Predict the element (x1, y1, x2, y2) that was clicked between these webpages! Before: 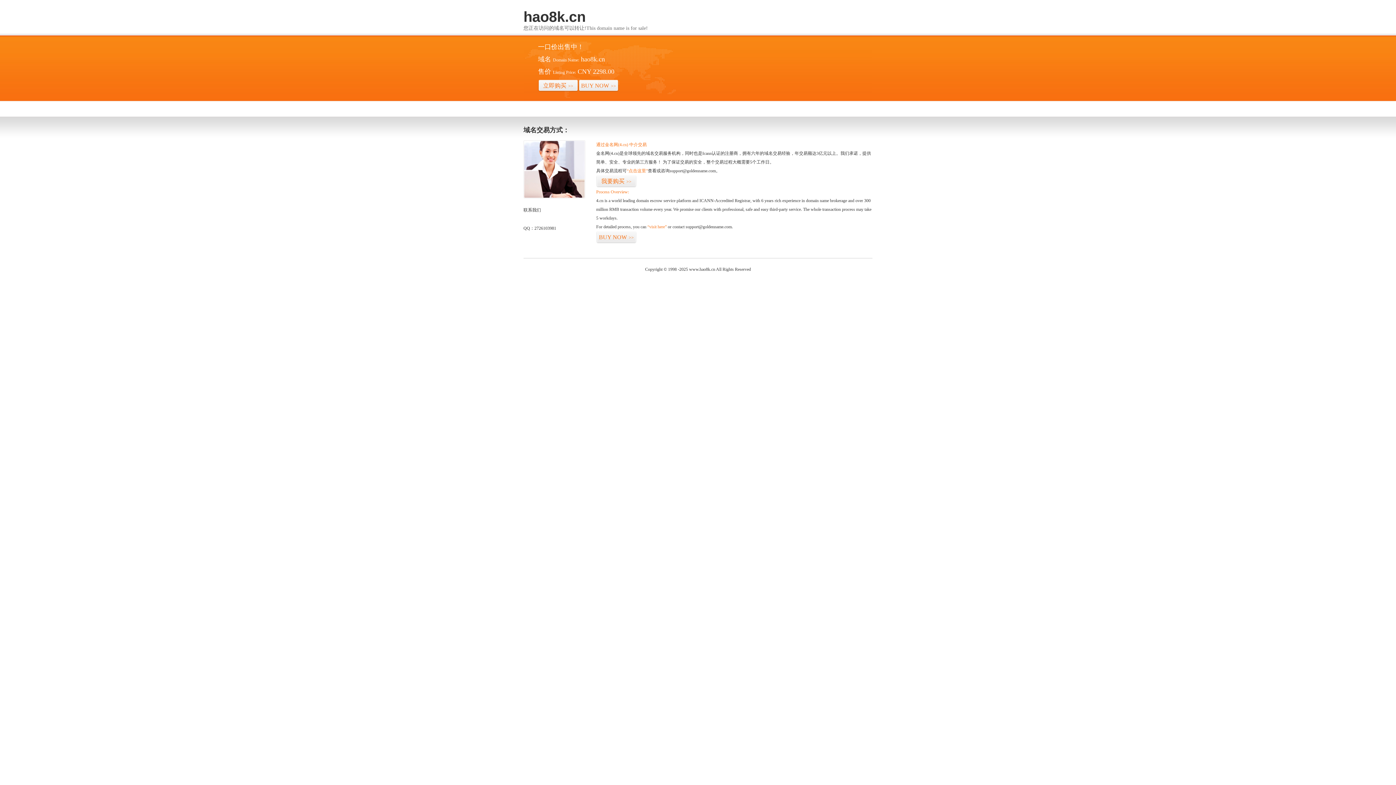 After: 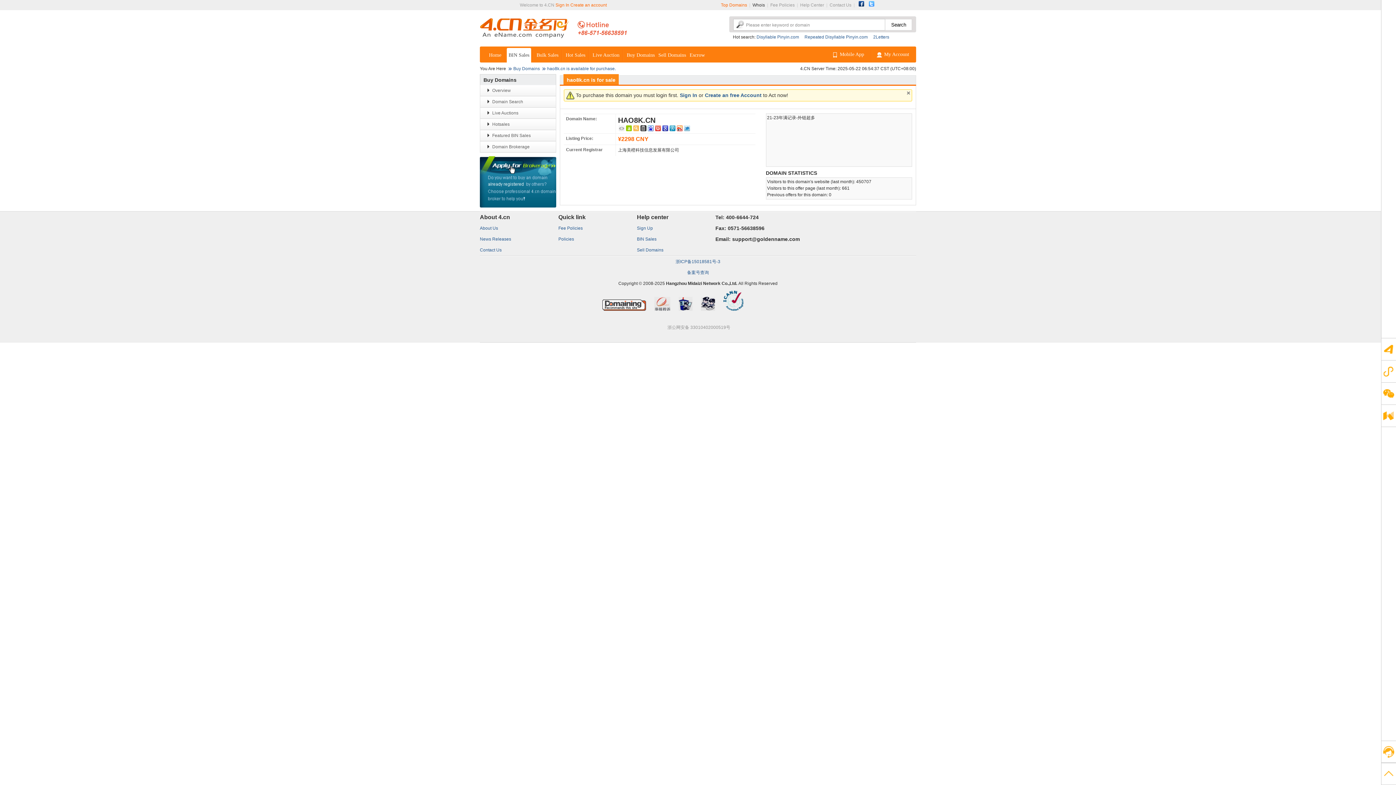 Action: bbox: (626, 168, 648, 173) label: “点击这里”